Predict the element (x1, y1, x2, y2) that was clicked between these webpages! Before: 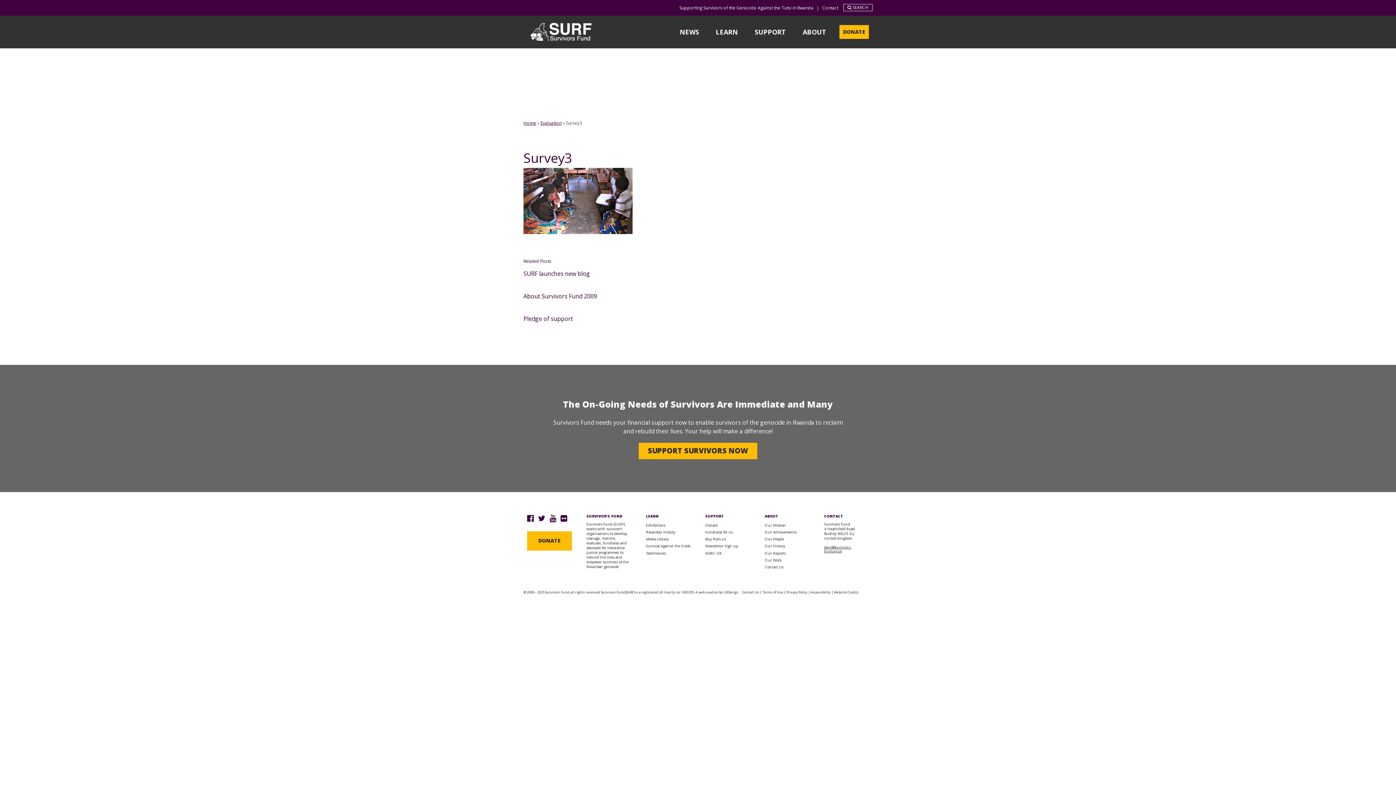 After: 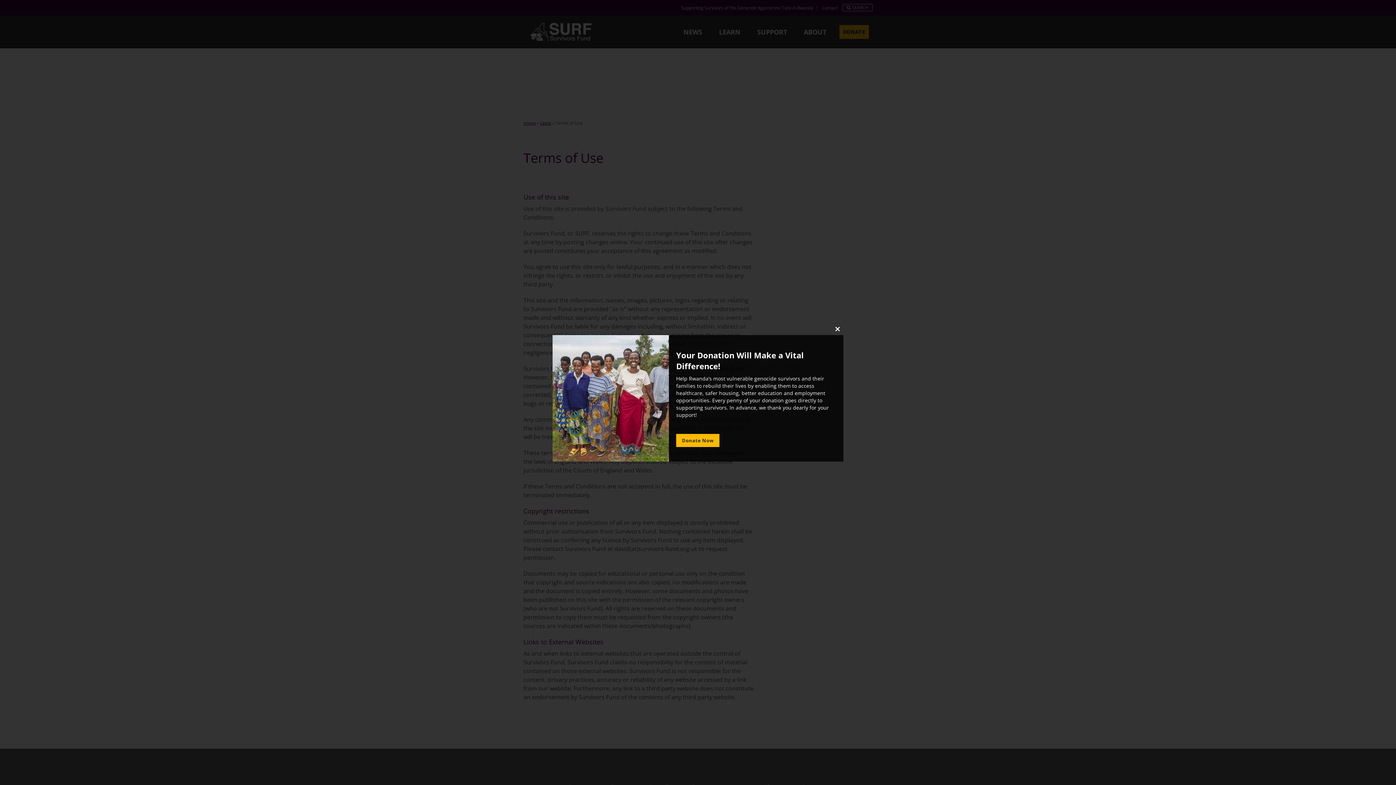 Action: bbox: (762, 590, 783, 595) label: Terms of Use